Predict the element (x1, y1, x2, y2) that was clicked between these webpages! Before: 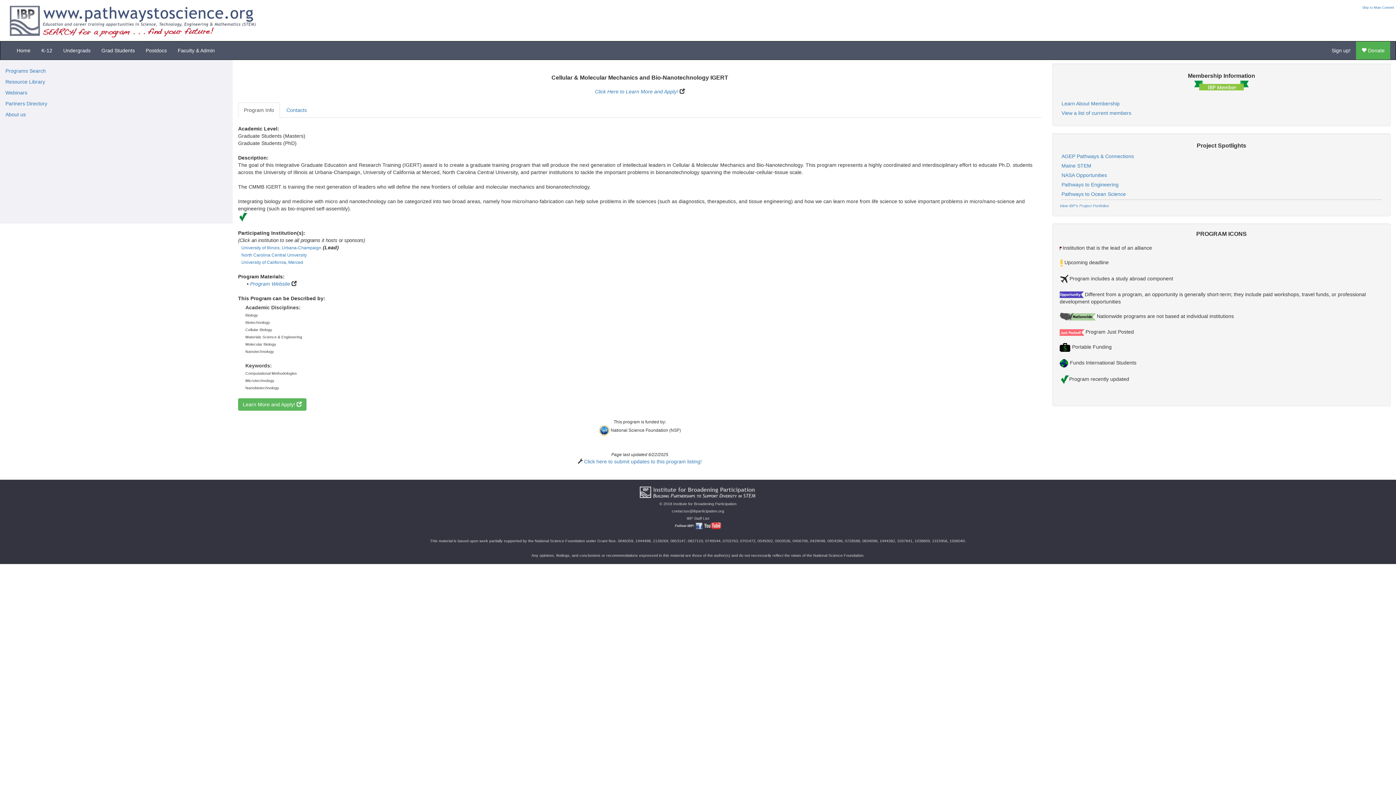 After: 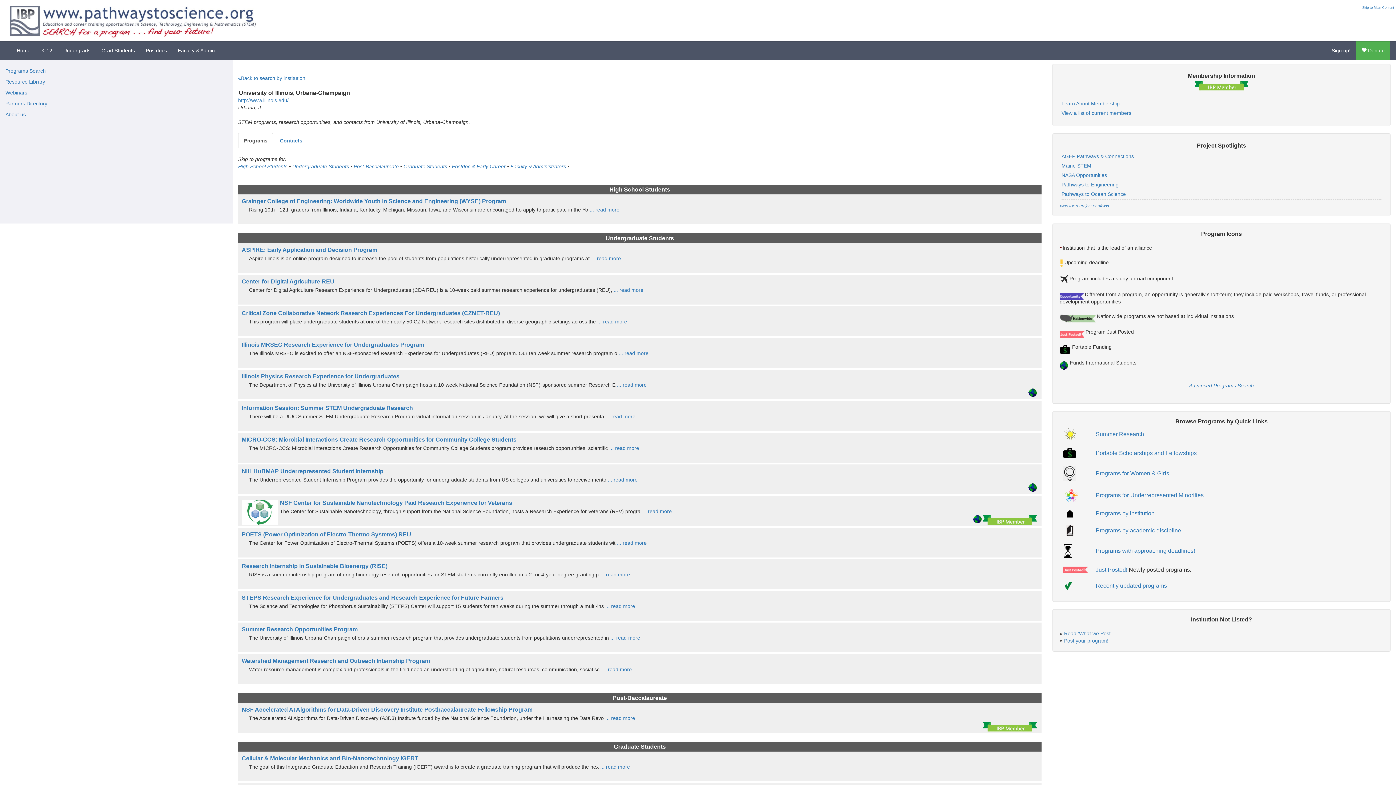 Action: bbox: (241, 244, 321, 250) label: University of Illinois, Urbana-Champaign